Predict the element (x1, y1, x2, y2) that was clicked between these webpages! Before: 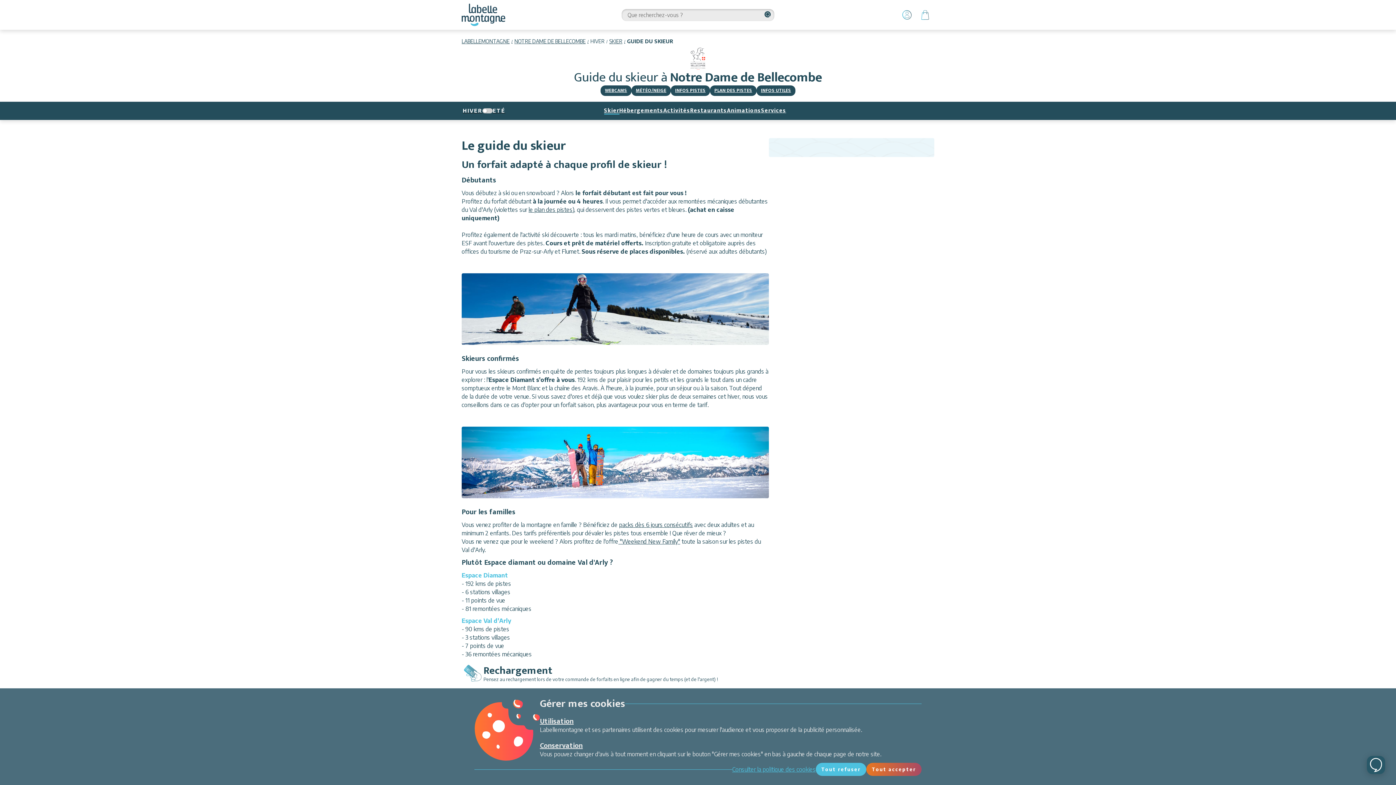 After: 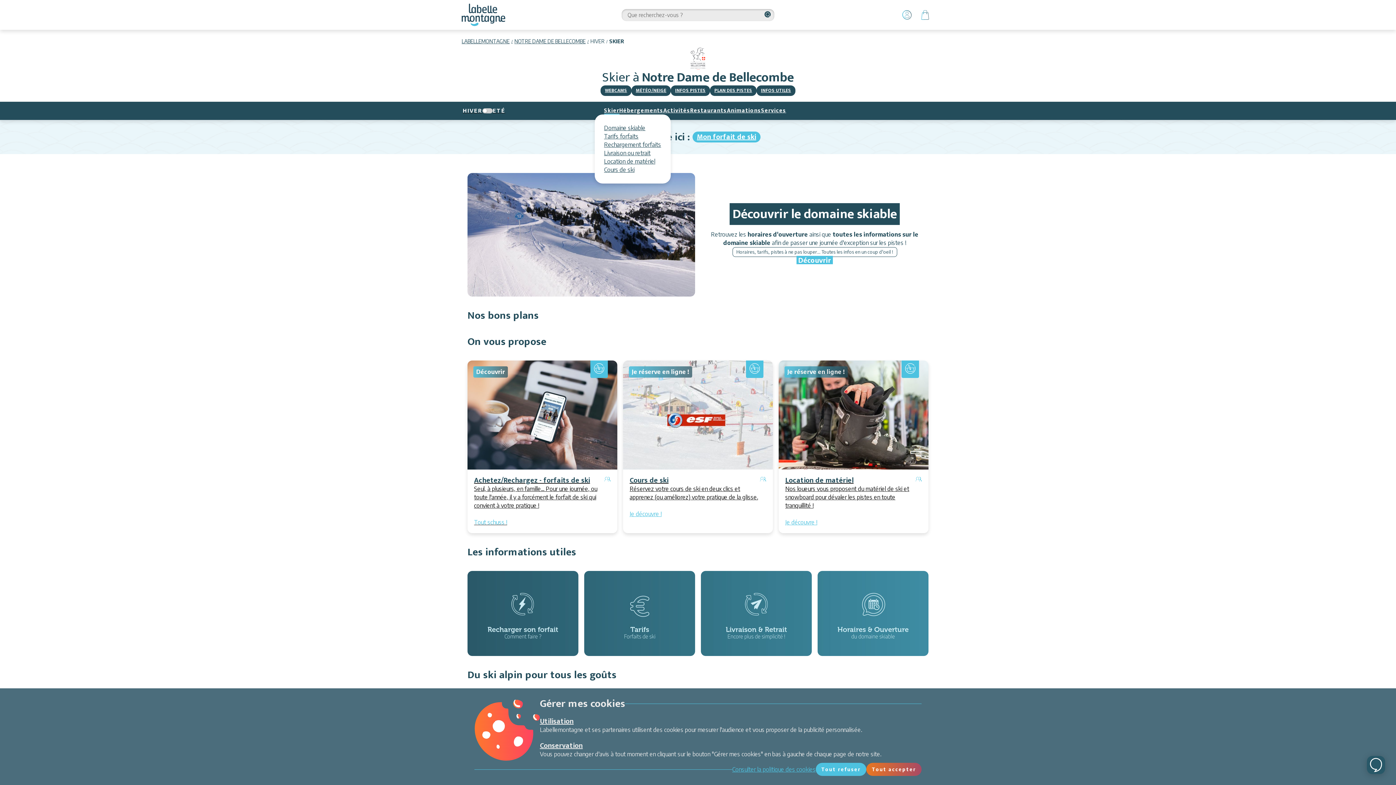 Action: bbox: (604, 105, 619, 116) label: Skier